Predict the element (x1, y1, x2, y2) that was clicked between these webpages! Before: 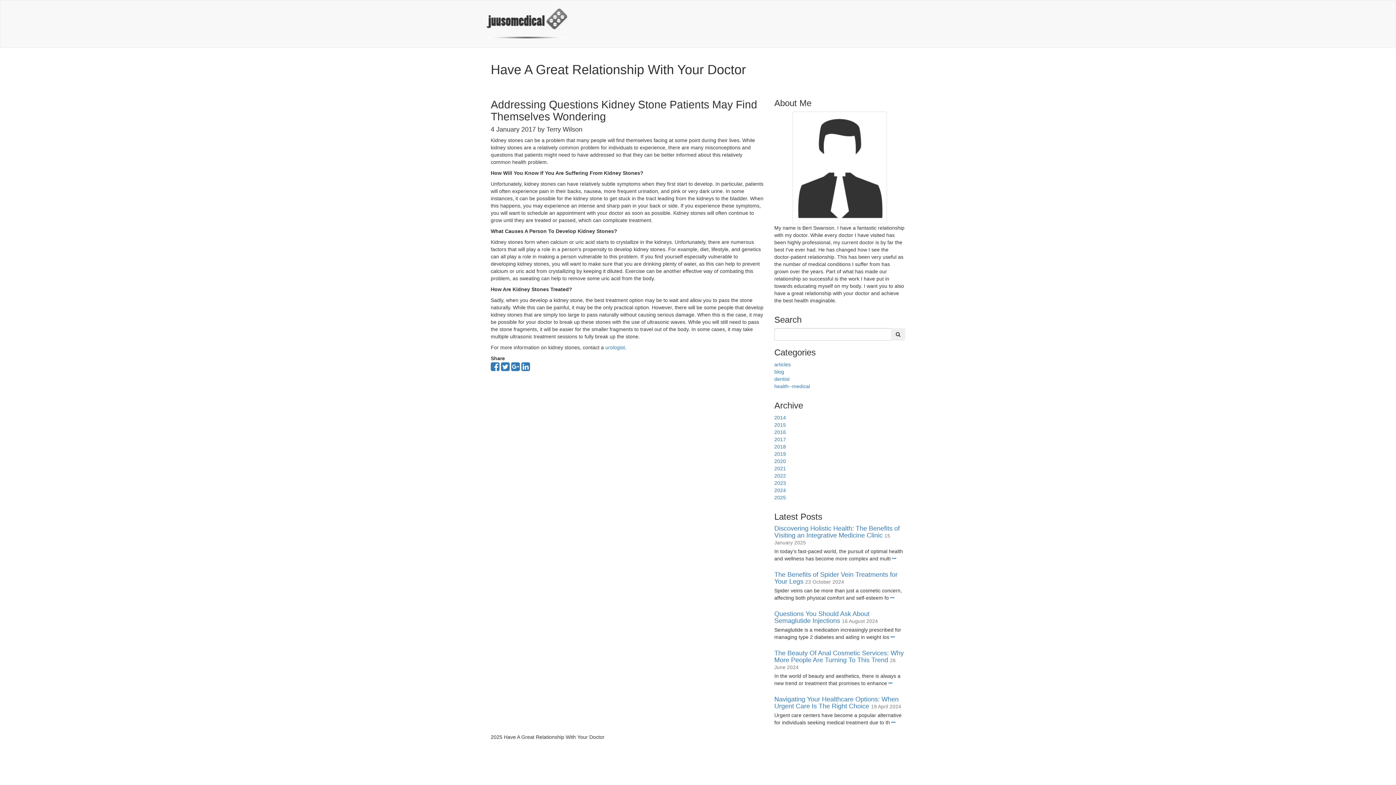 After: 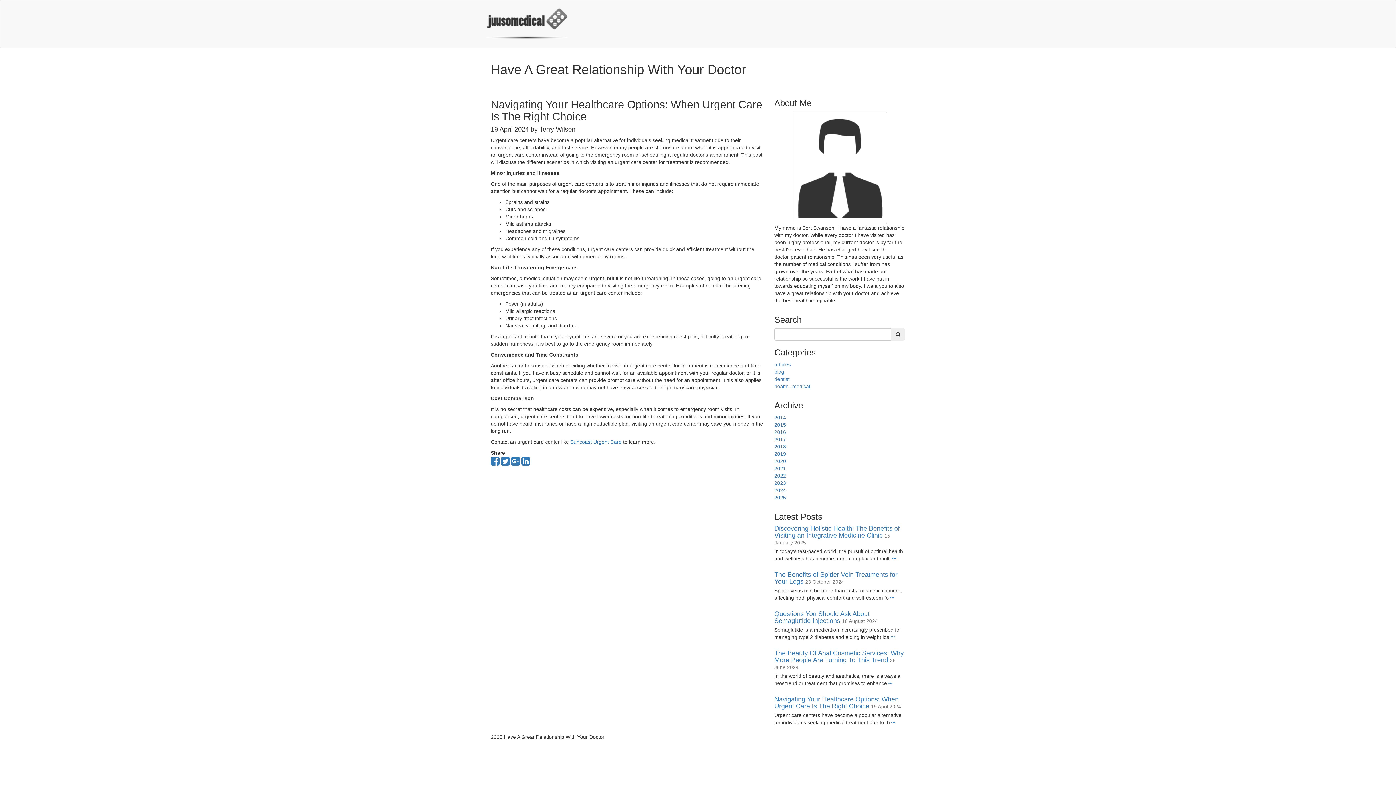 Action: label: Navigating Your Healthcare Options: When Urgent Care Is The Right Choice bbox: (774, 696, 898, 710)